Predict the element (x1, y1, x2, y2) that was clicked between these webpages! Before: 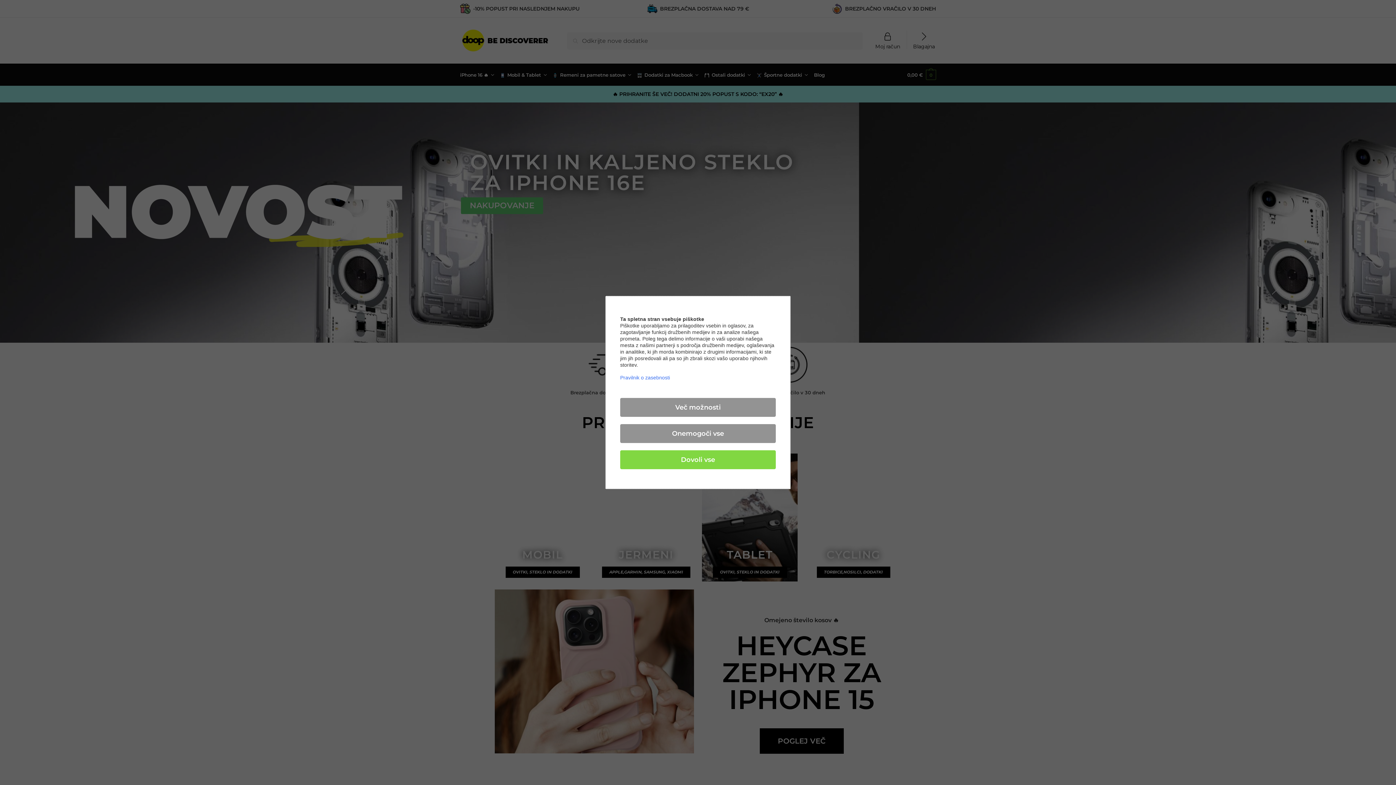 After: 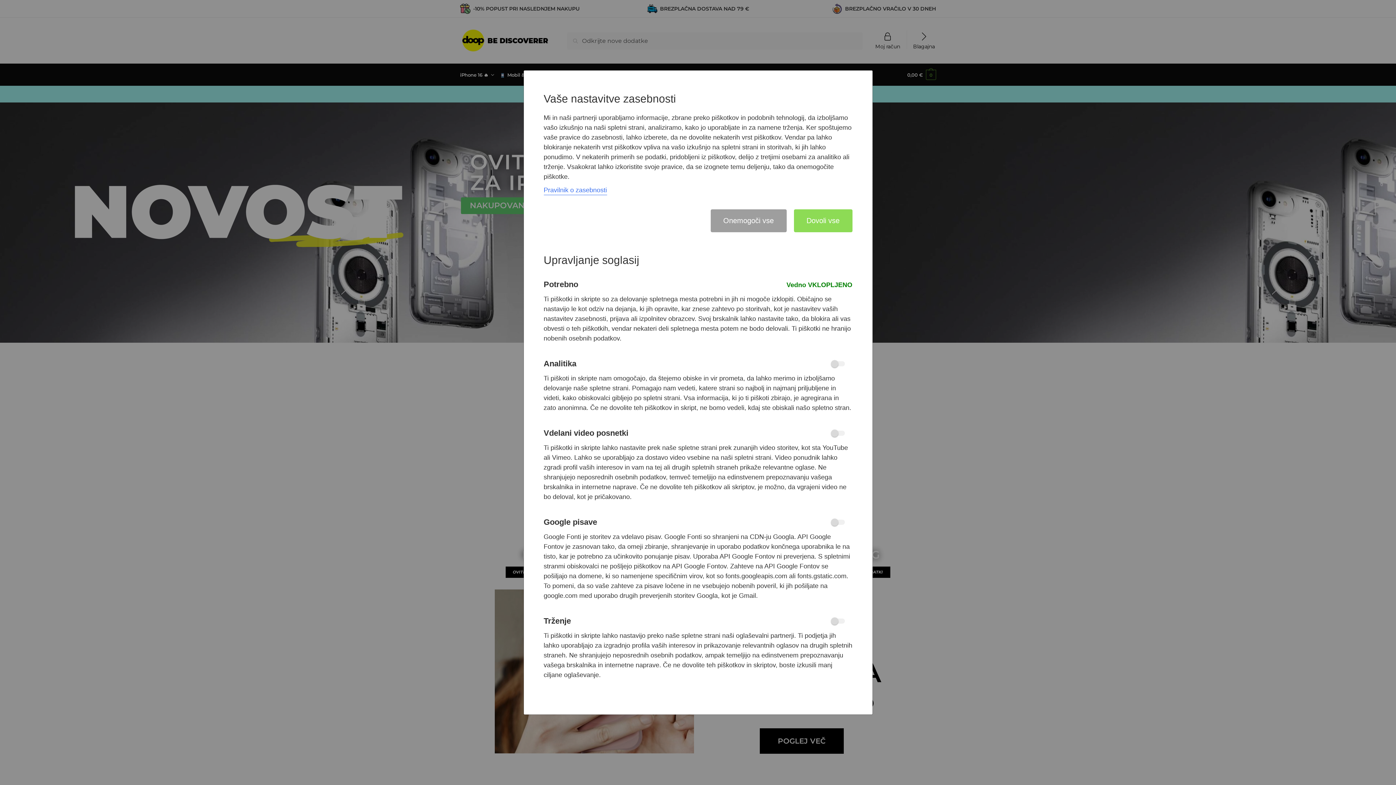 Action: label: Več možnosti bbox: (620, 398, 776, 417)